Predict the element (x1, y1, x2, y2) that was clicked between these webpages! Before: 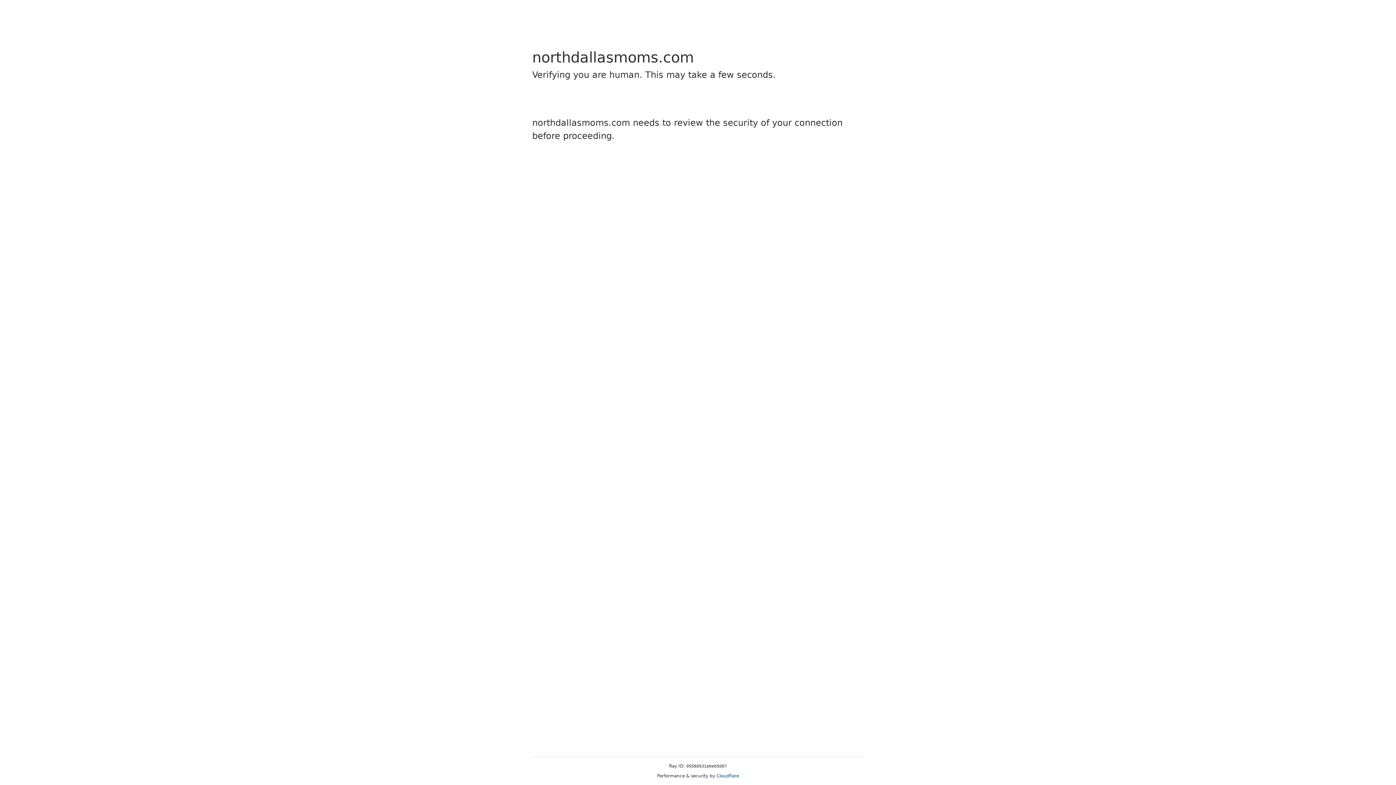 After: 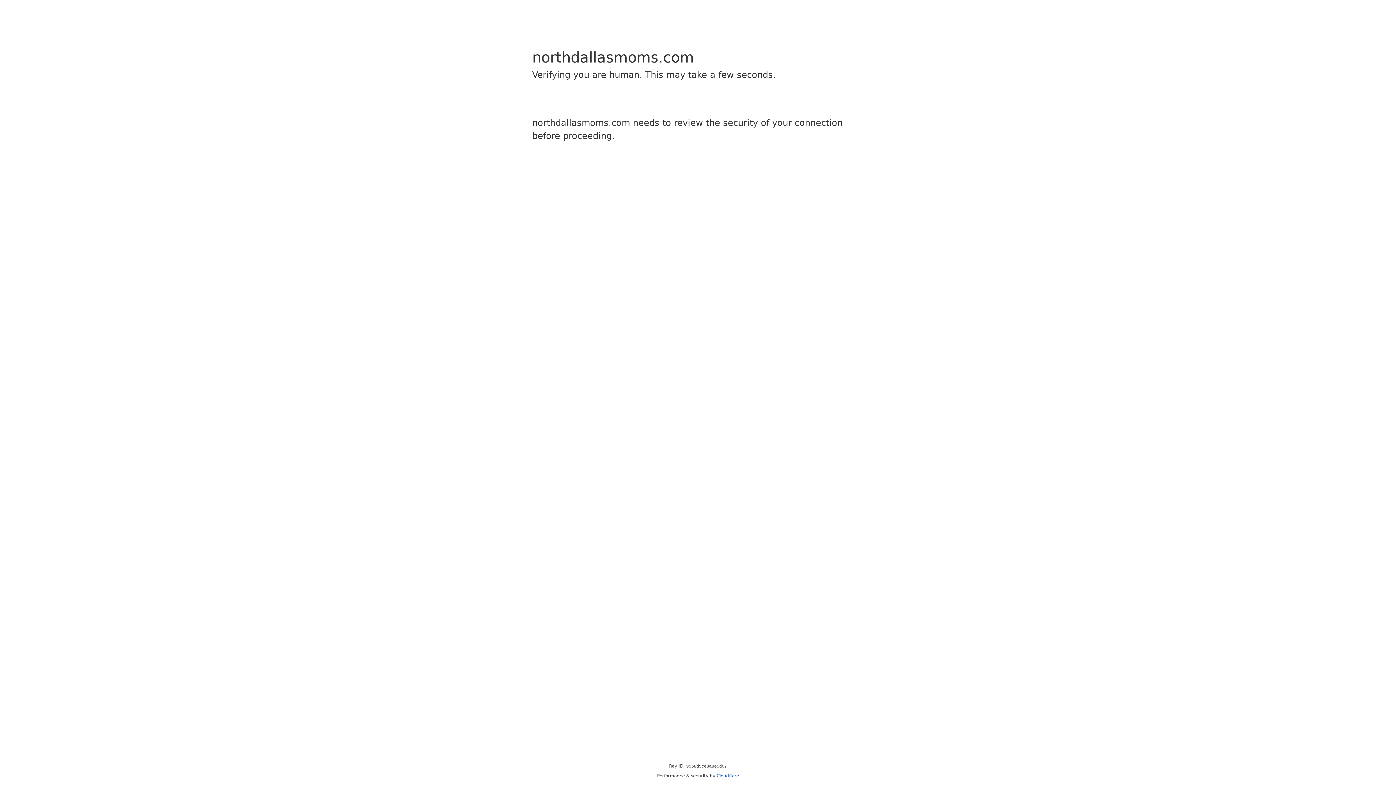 Action: bbox: (716, 773, 739, 778) label: Cloudflare